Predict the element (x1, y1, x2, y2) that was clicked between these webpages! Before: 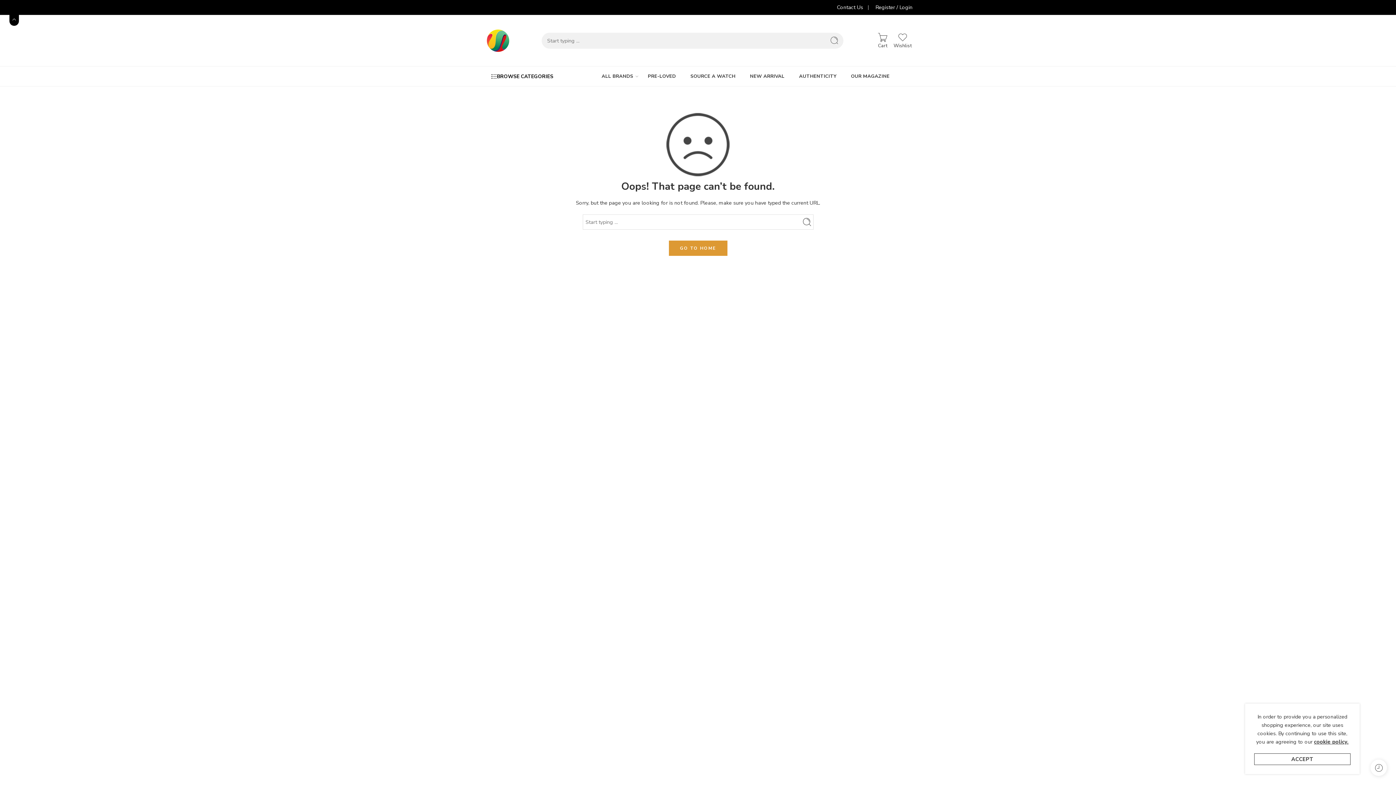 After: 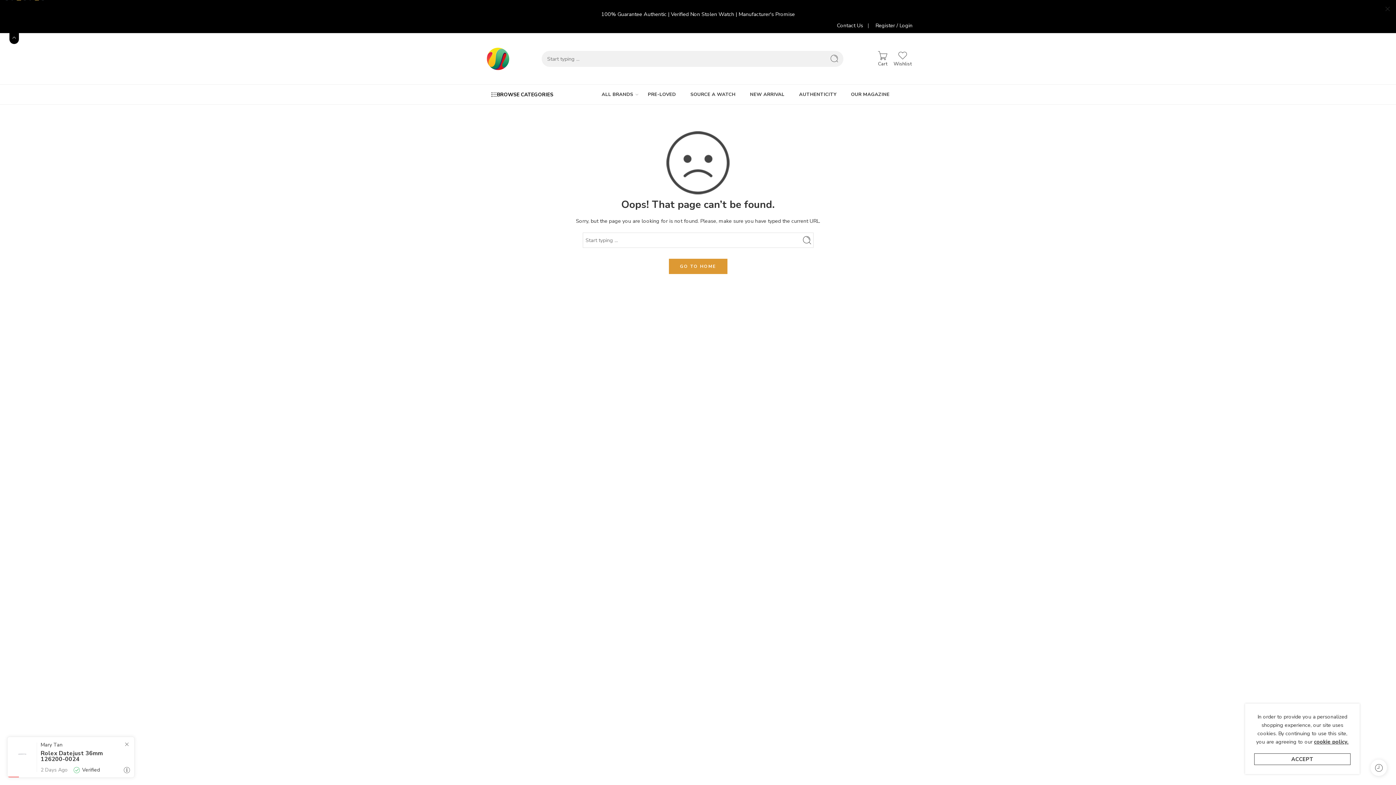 Action: bbox: (9, 14, 19, 26)